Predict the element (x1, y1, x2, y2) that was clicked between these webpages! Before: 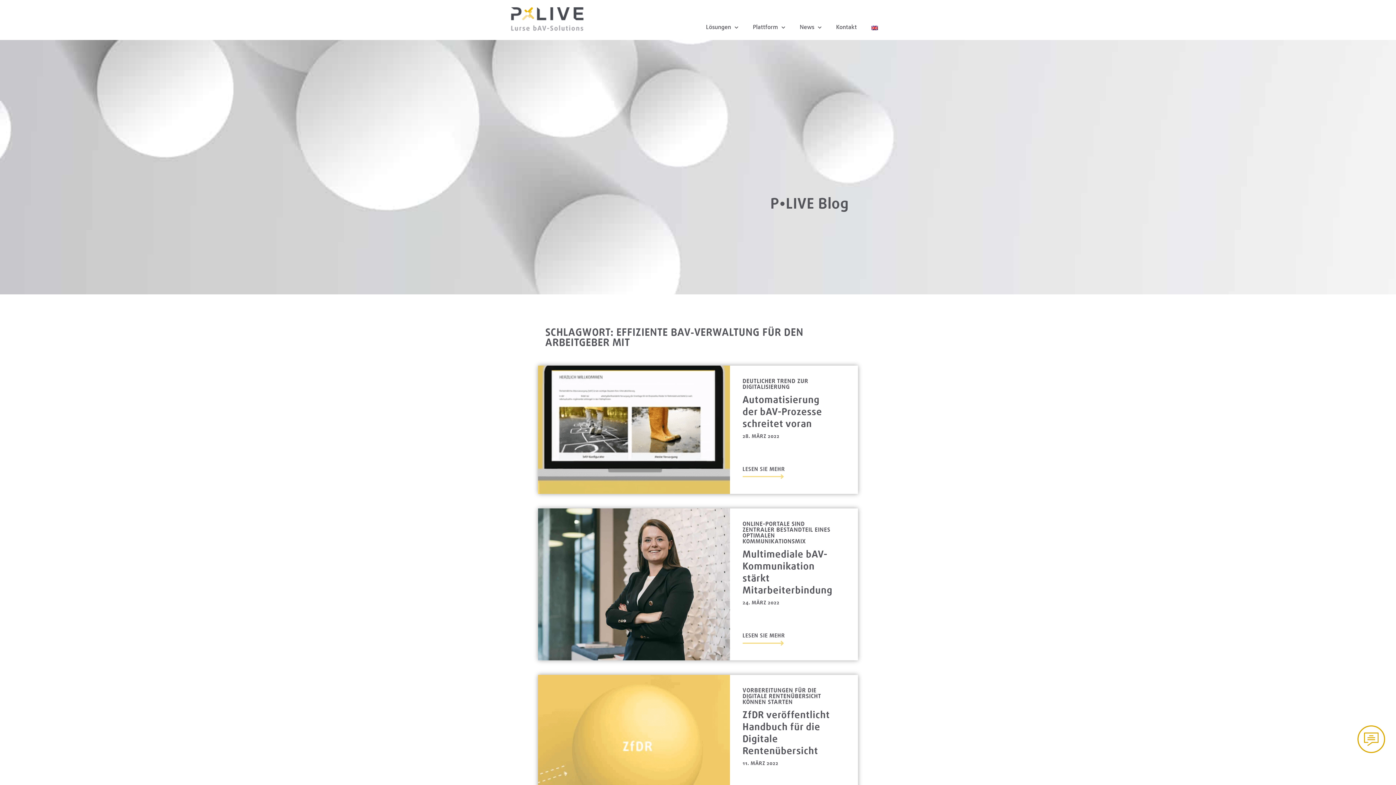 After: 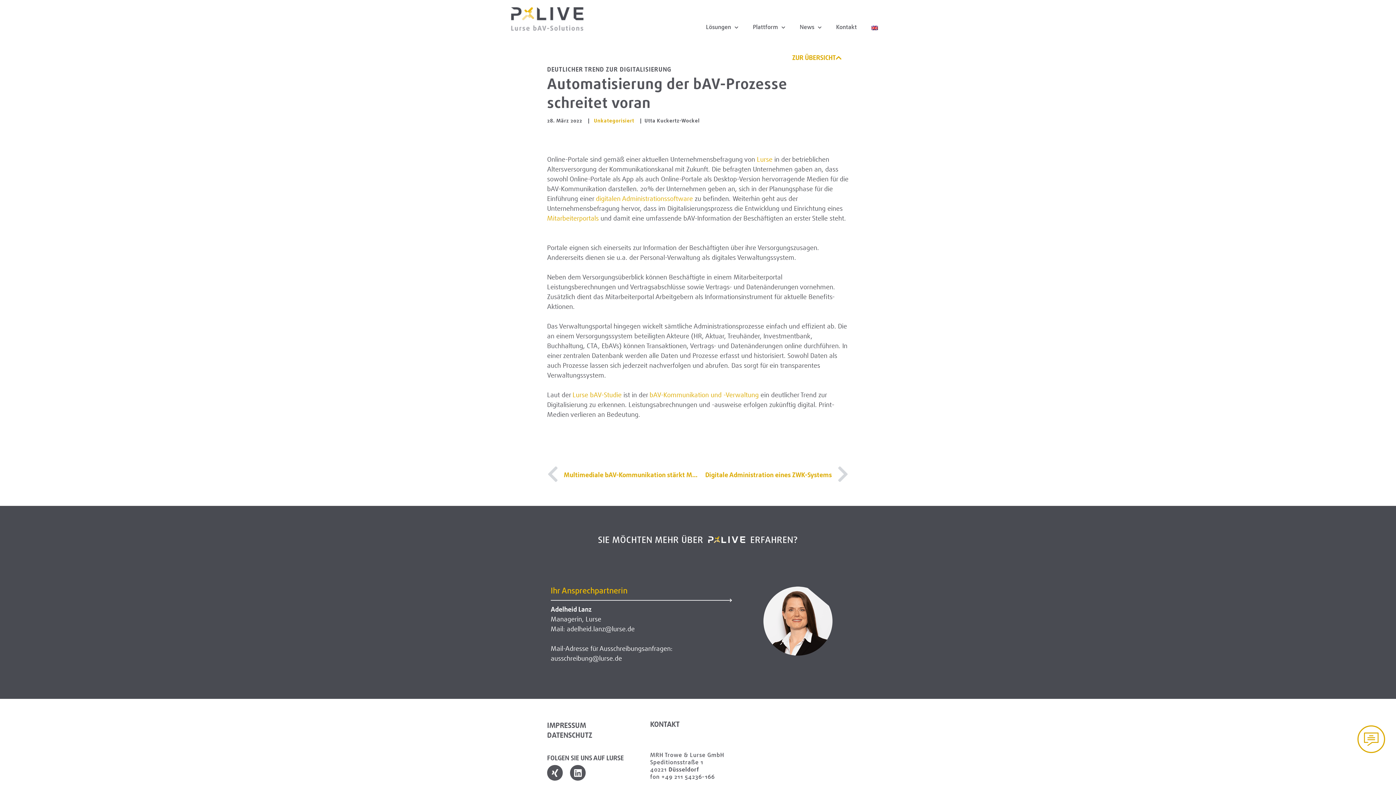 Action: label: LESEN SIE MEHR bbox: (742, 459, 792, 474)